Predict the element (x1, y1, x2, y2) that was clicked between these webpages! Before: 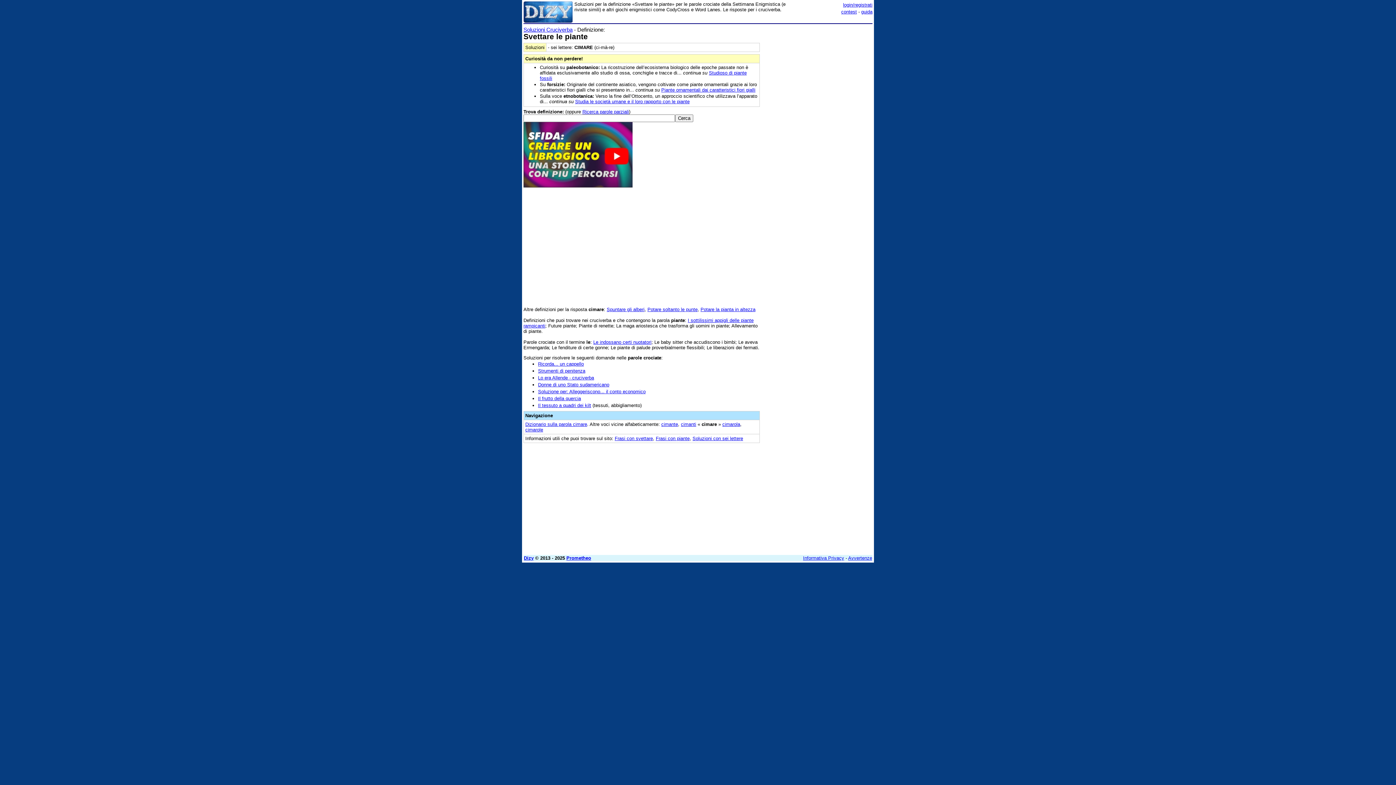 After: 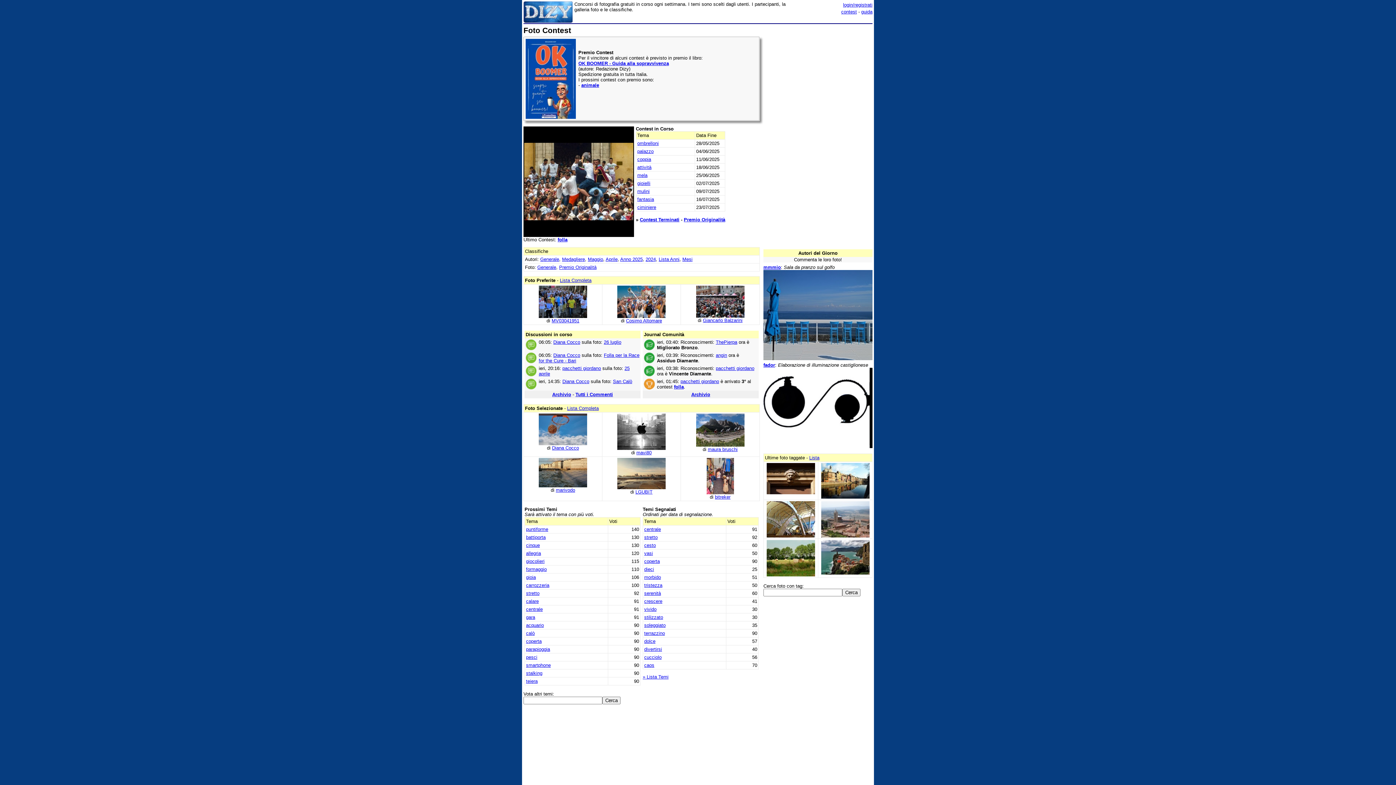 Action: bbox: (841, 9, 857, 14) label: contest